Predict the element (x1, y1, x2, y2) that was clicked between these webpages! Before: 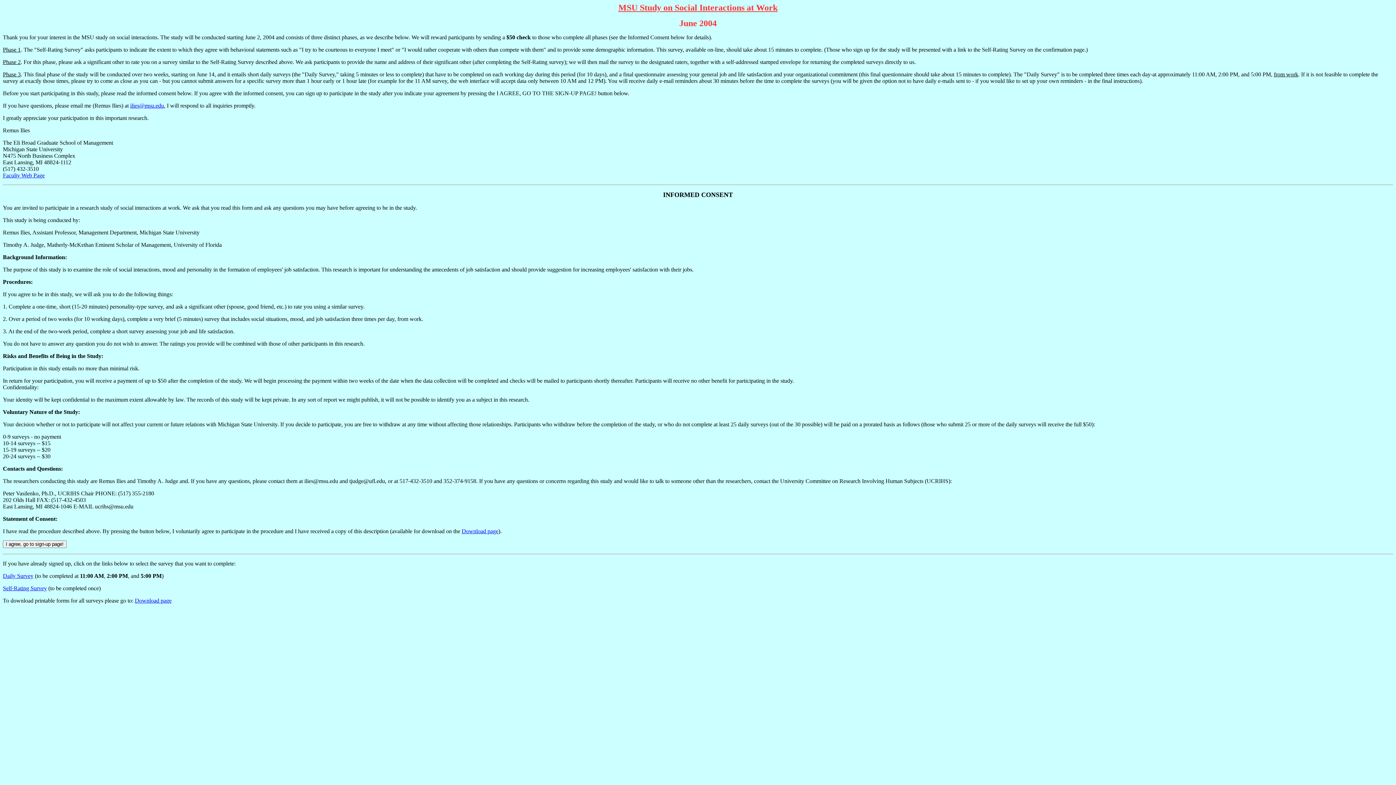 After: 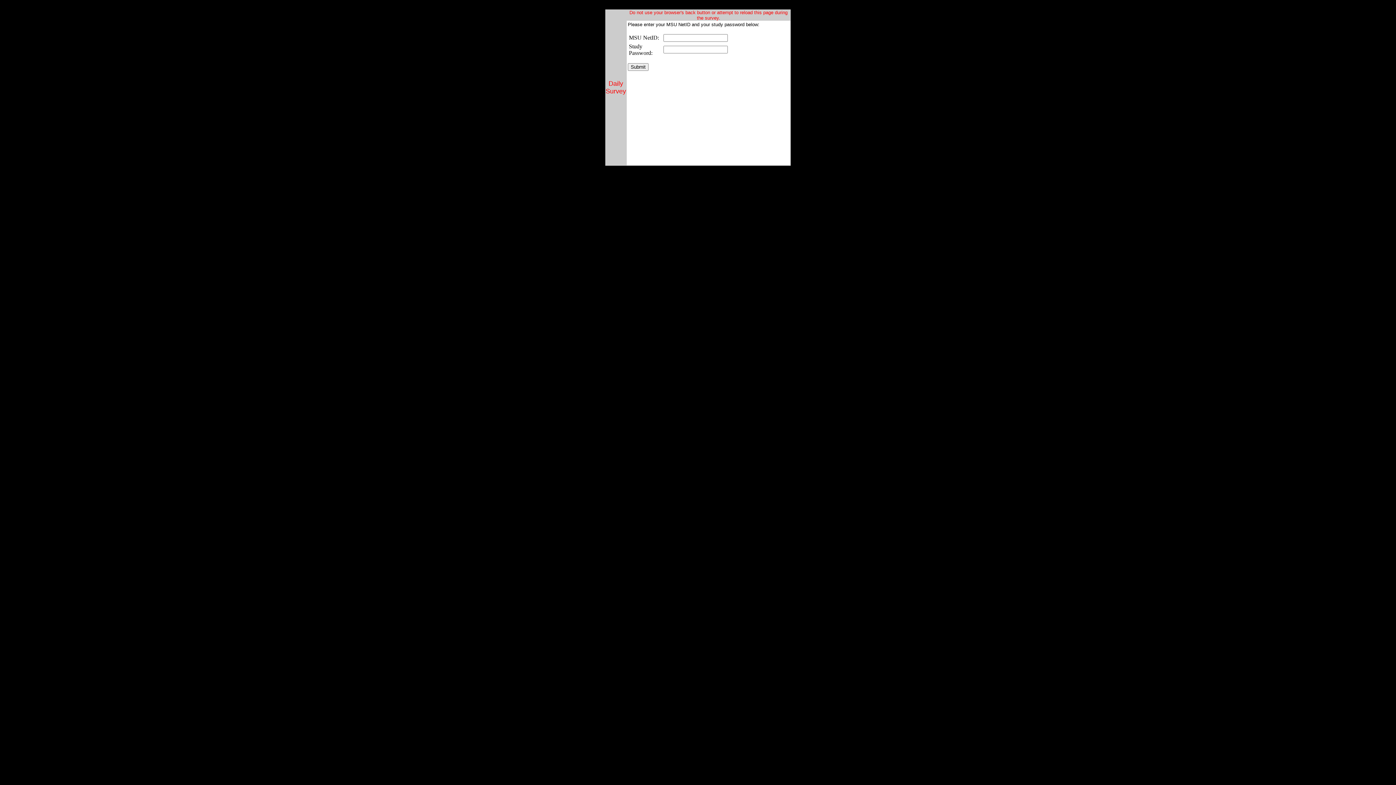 Action: label: Daily Survey bbox: (2, 573, 33, 579)